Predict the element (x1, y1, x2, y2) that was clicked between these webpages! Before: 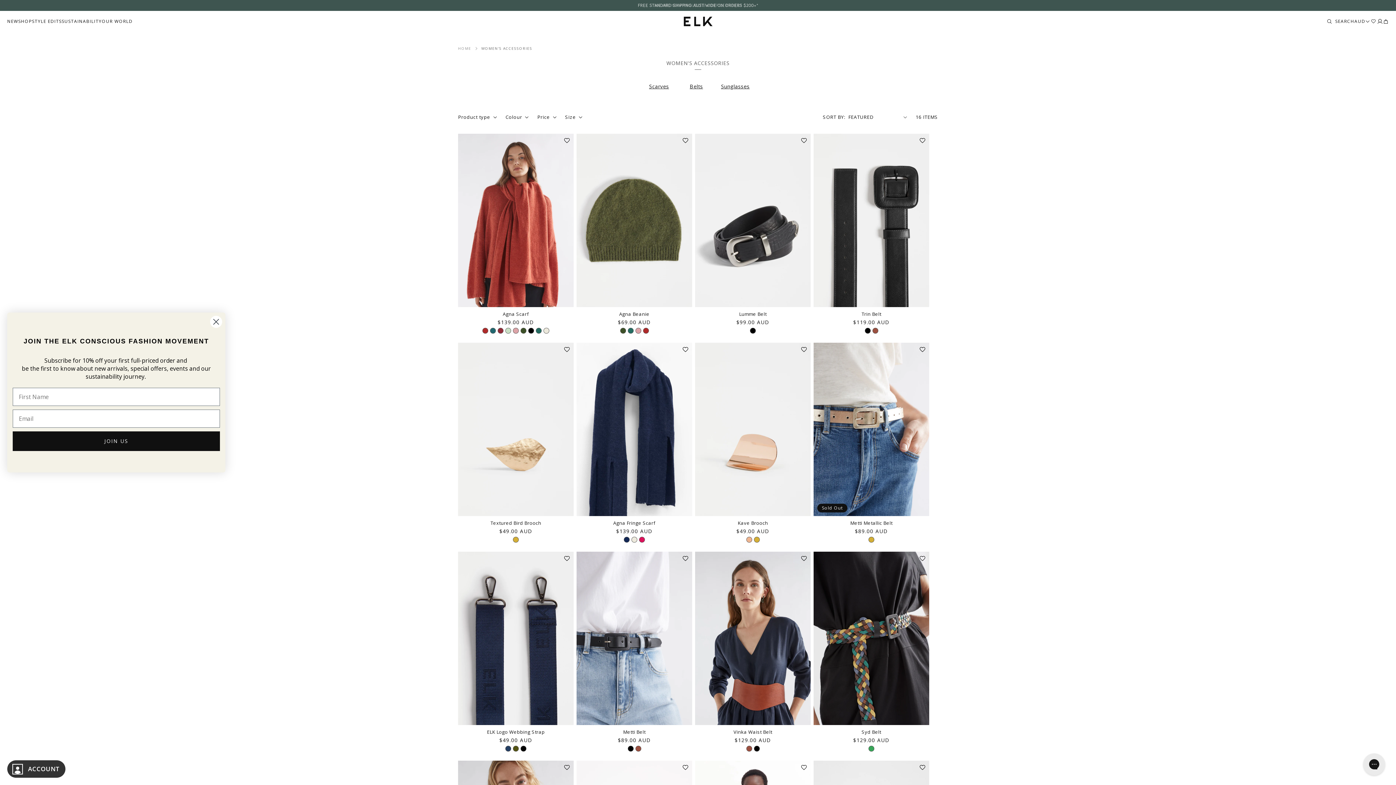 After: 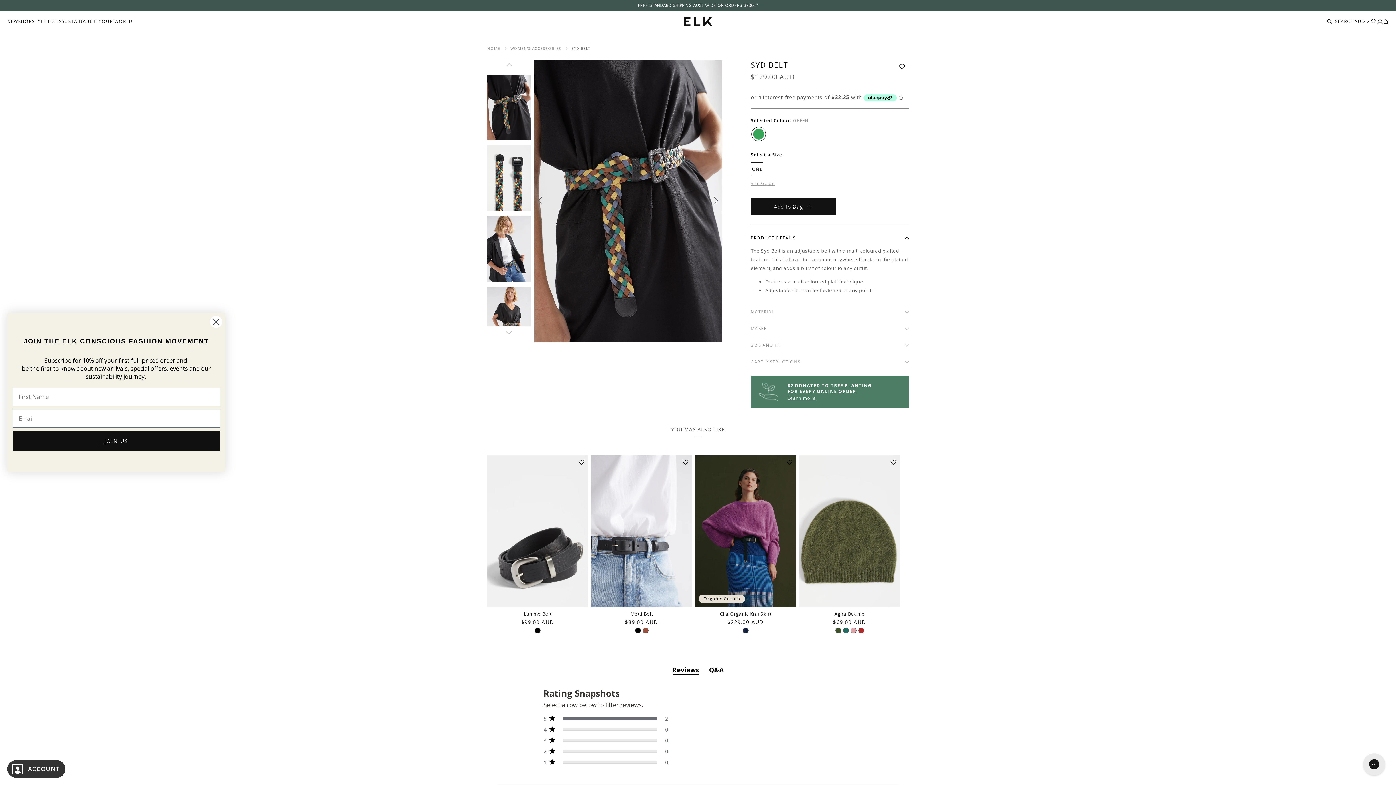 Action: bbox: (813, 729, 929, 735) label: Syd Belt